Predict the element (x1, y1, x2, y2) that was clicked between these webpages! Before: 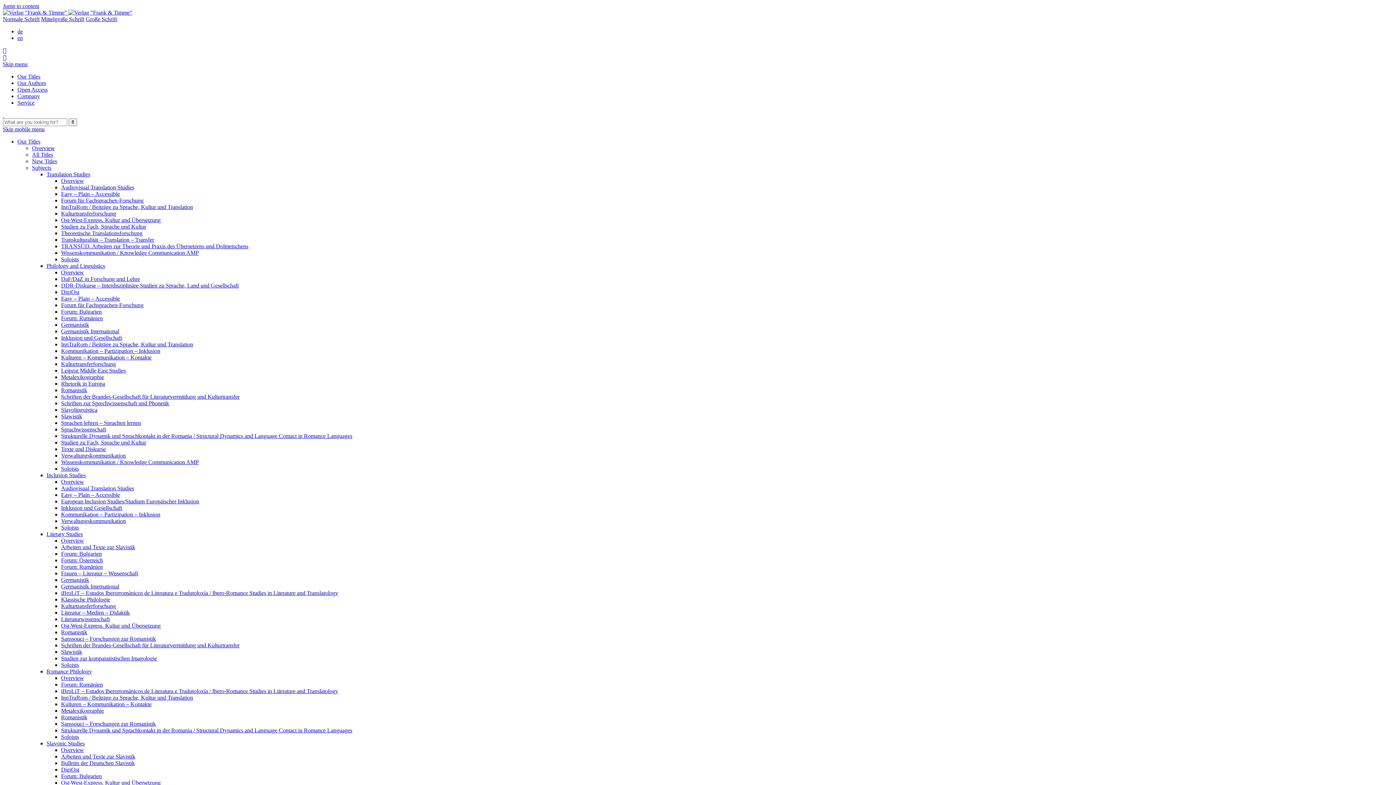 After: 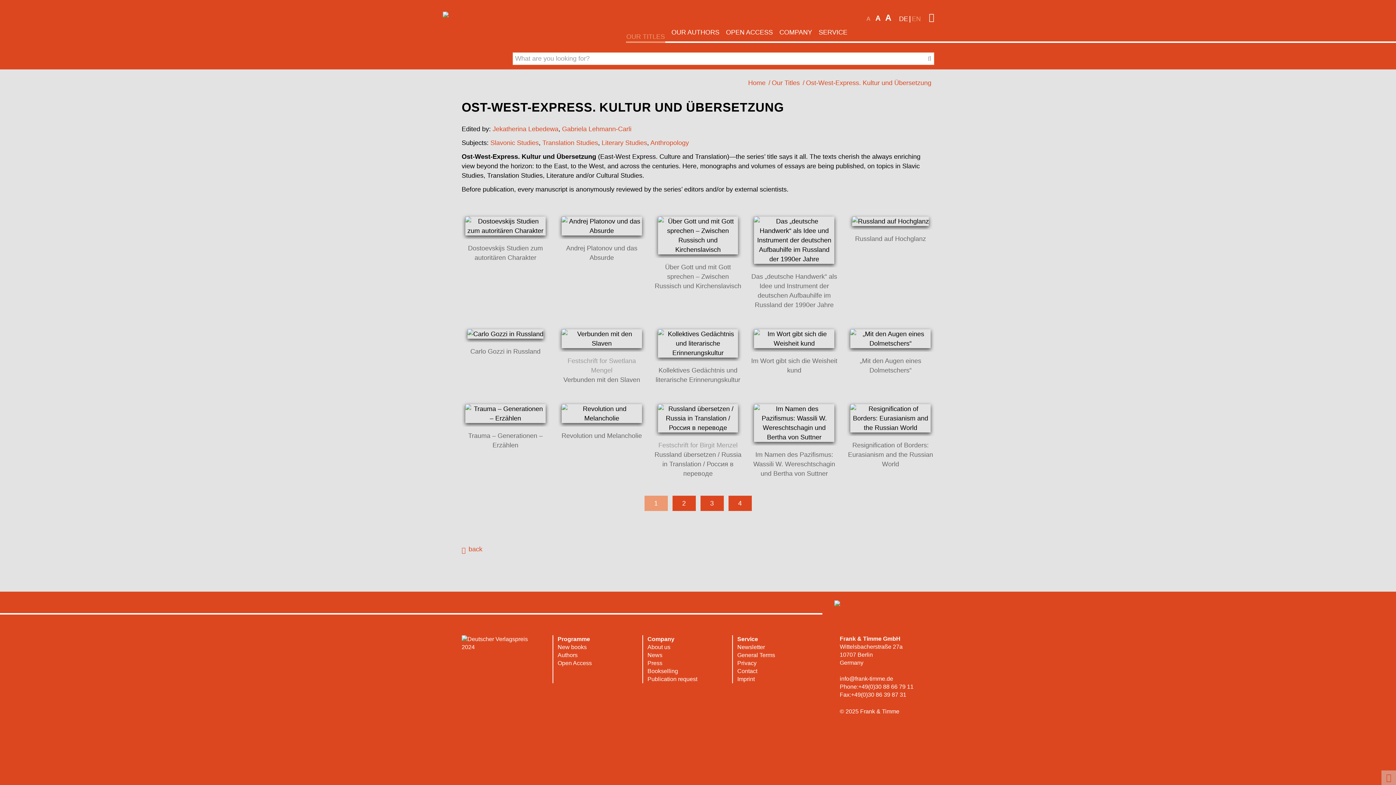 Action: bbox: (61, 622, 160, 629) label: Ost-West-Express. Kultur und Übersetzung